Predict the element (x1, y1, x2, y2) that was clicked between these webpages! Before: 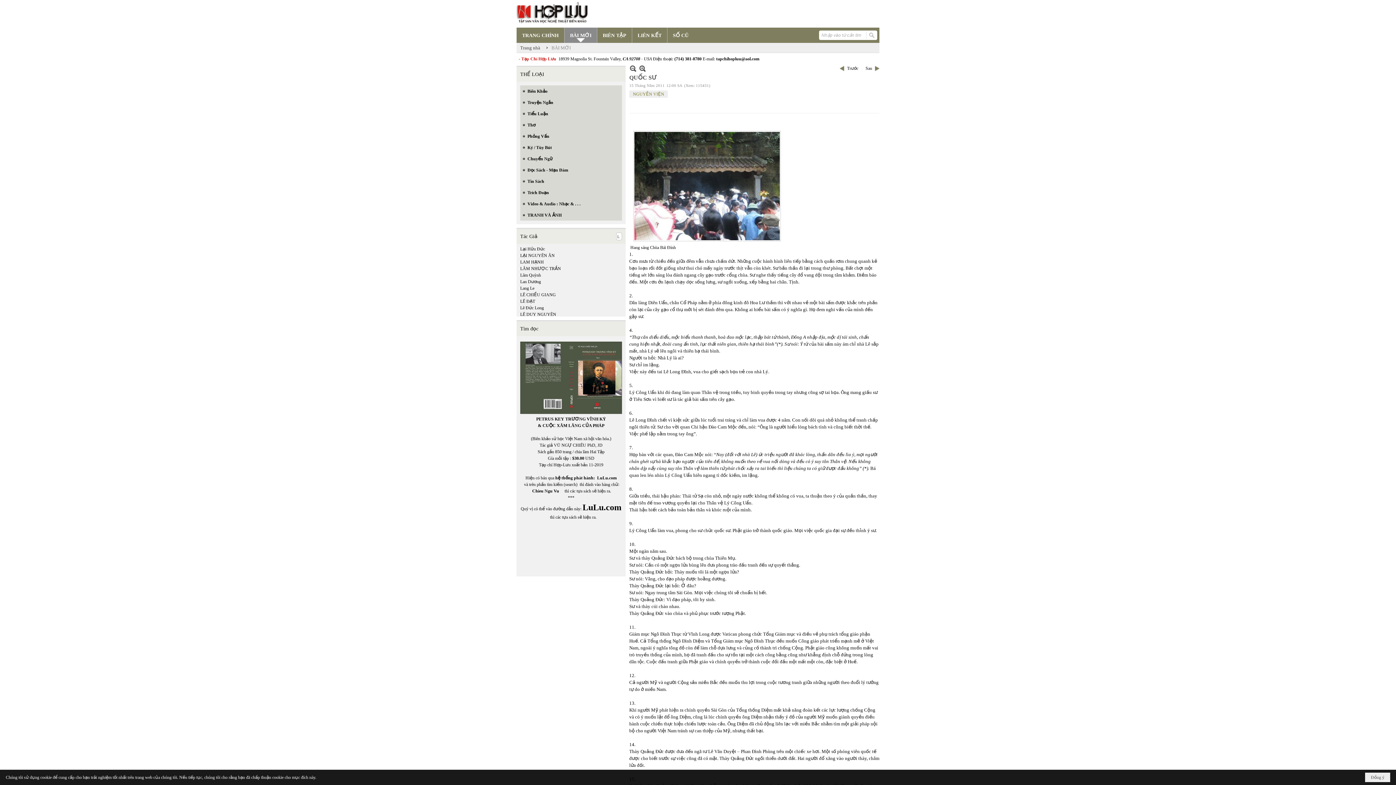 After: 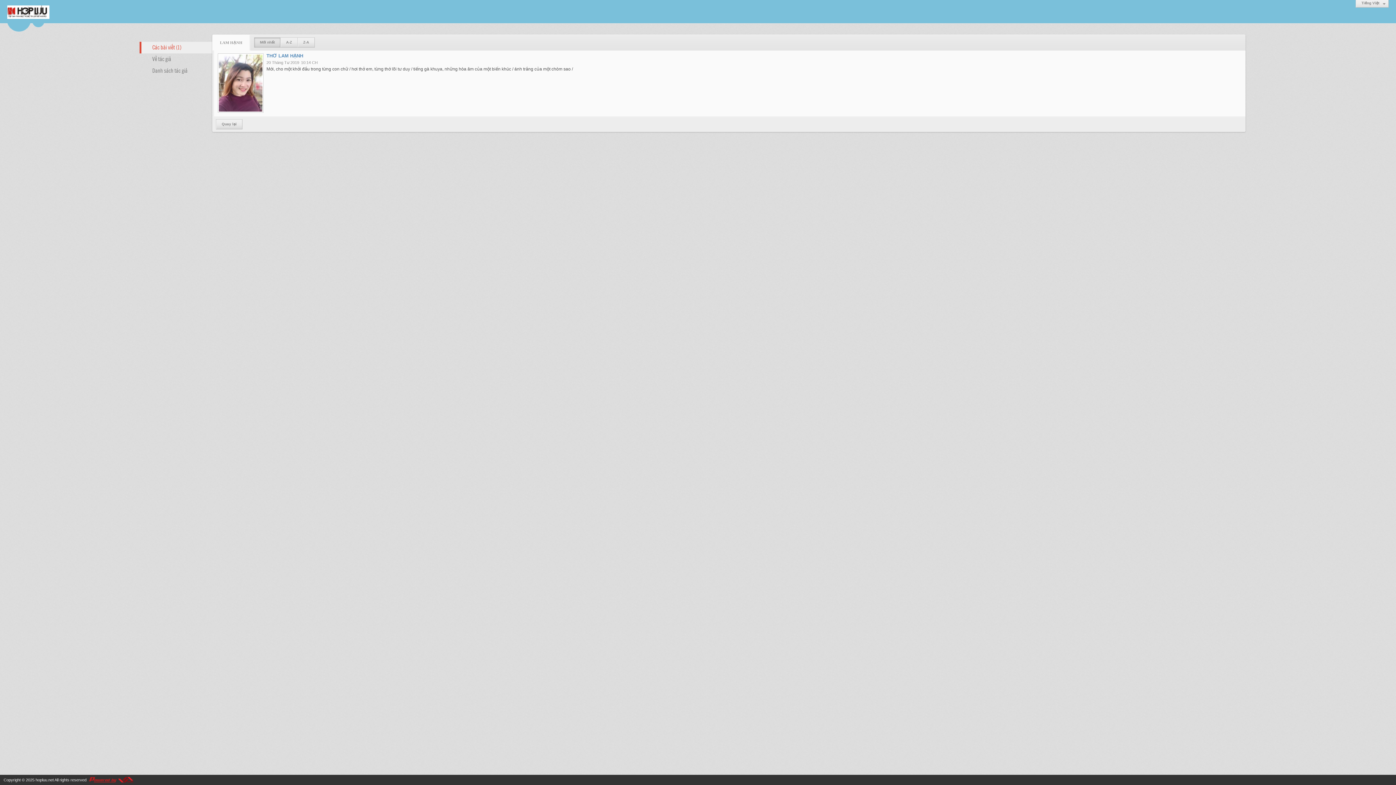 Action: label: LAM HẠNH bbox: (520, 259, 544, 264)